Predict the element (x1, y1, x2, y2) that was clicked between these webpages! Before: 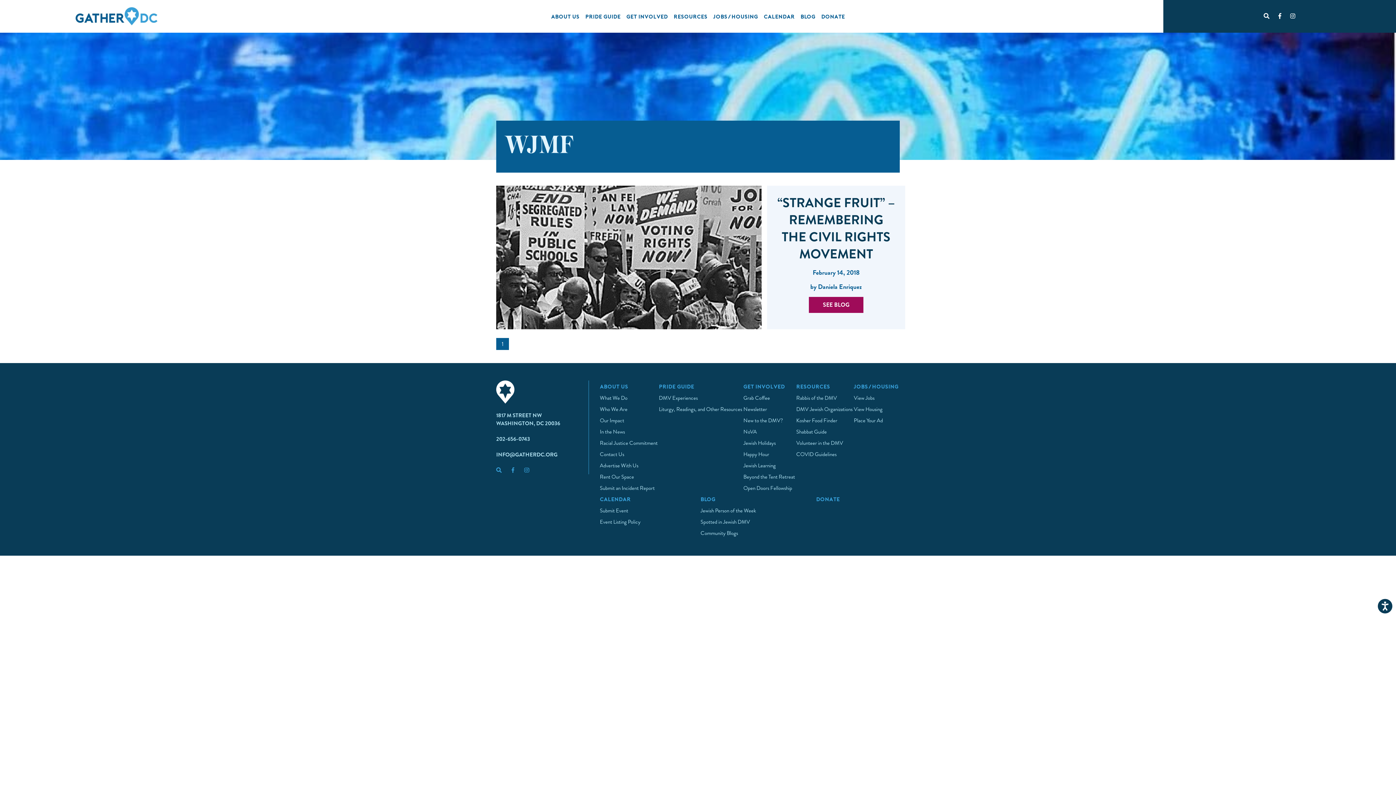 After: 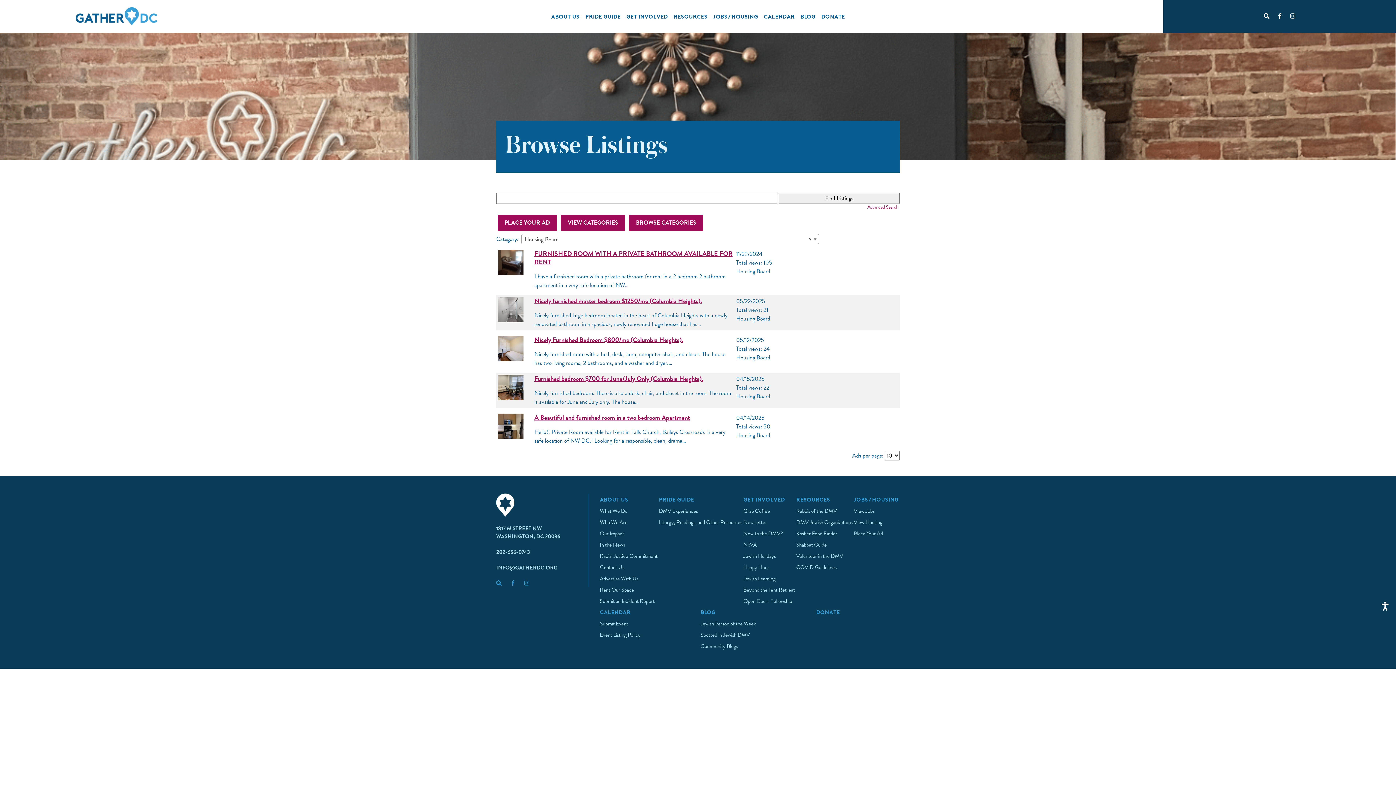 Action: label: View Housing bbox: (854, 401, 882, 414)